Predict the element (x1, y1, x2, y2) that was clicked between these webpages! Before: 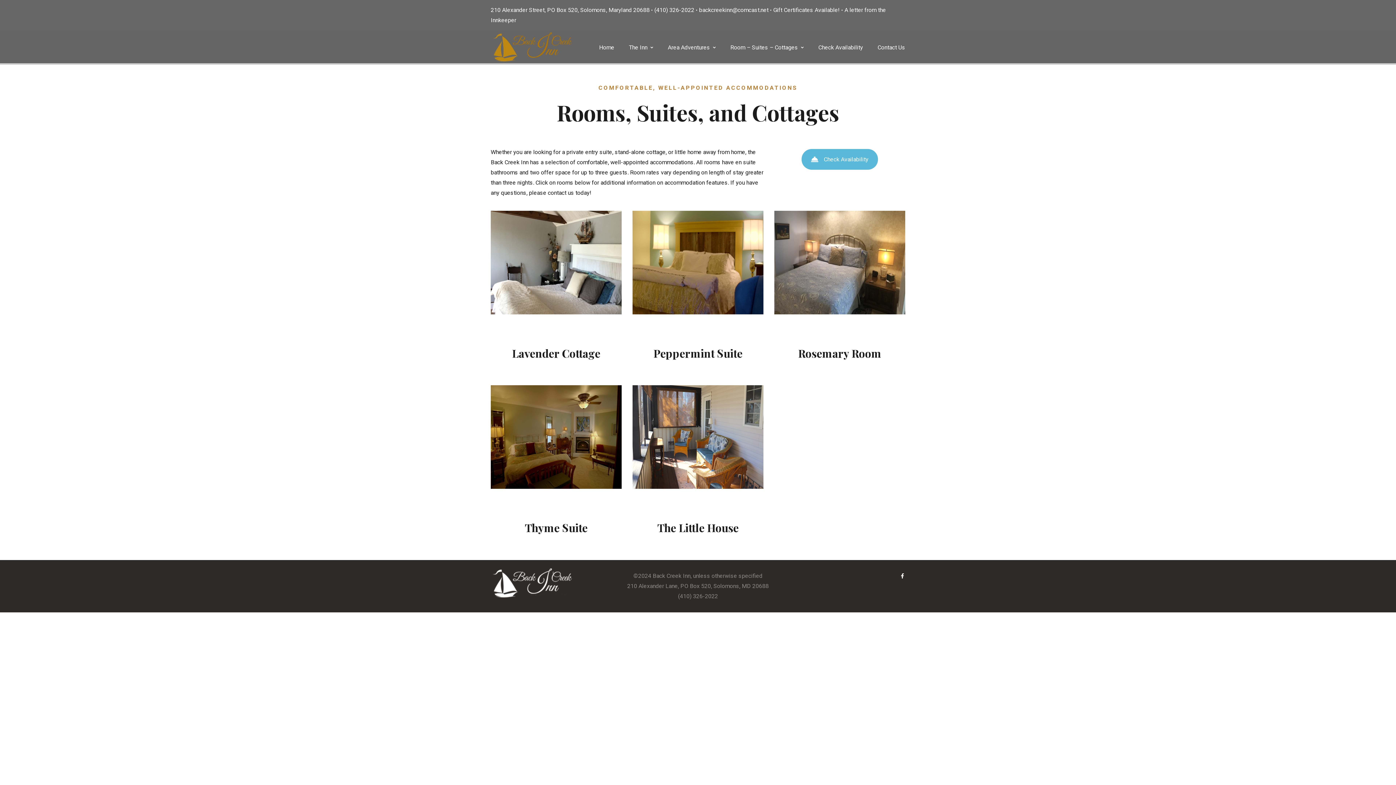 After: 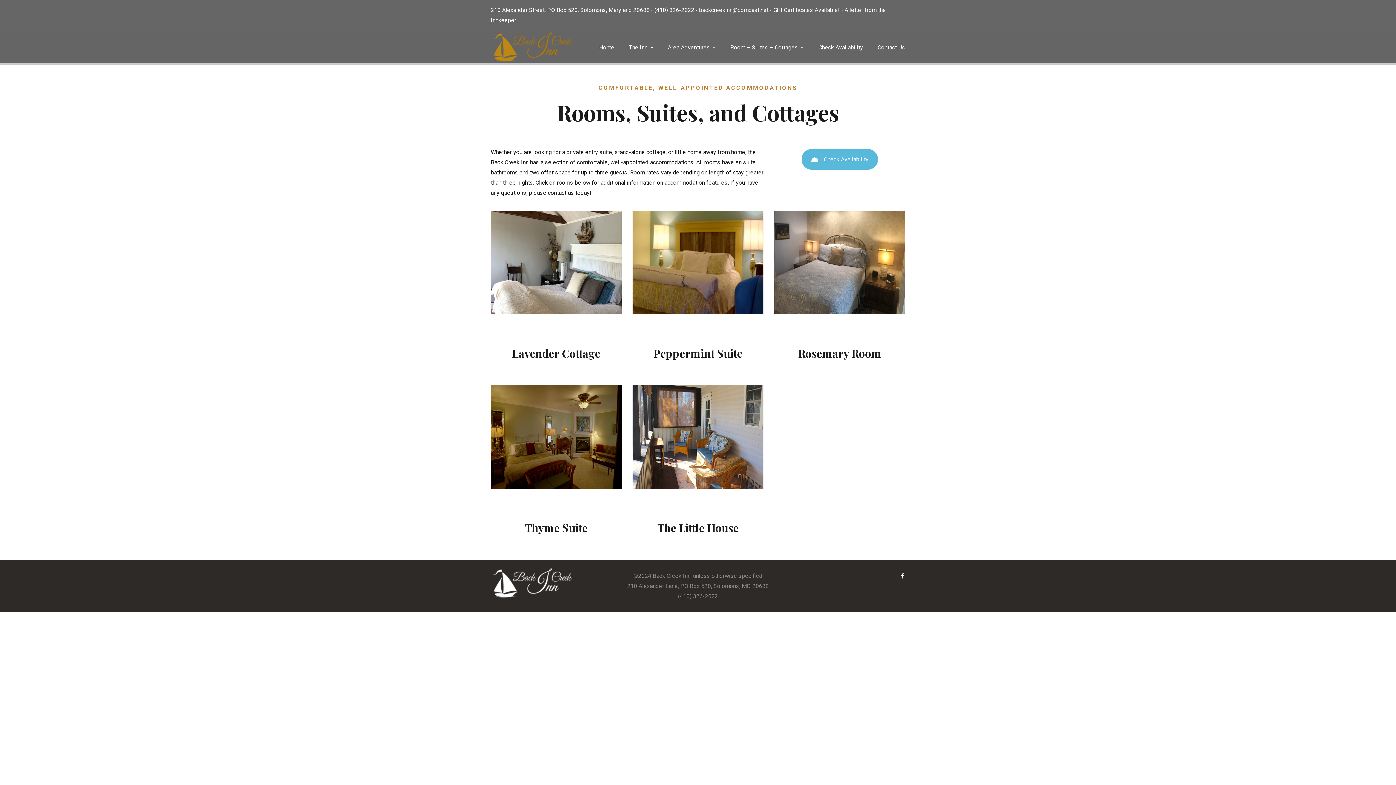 Action: label: Room – Suites – Cottages bbox: (730, 42, 804, 53)